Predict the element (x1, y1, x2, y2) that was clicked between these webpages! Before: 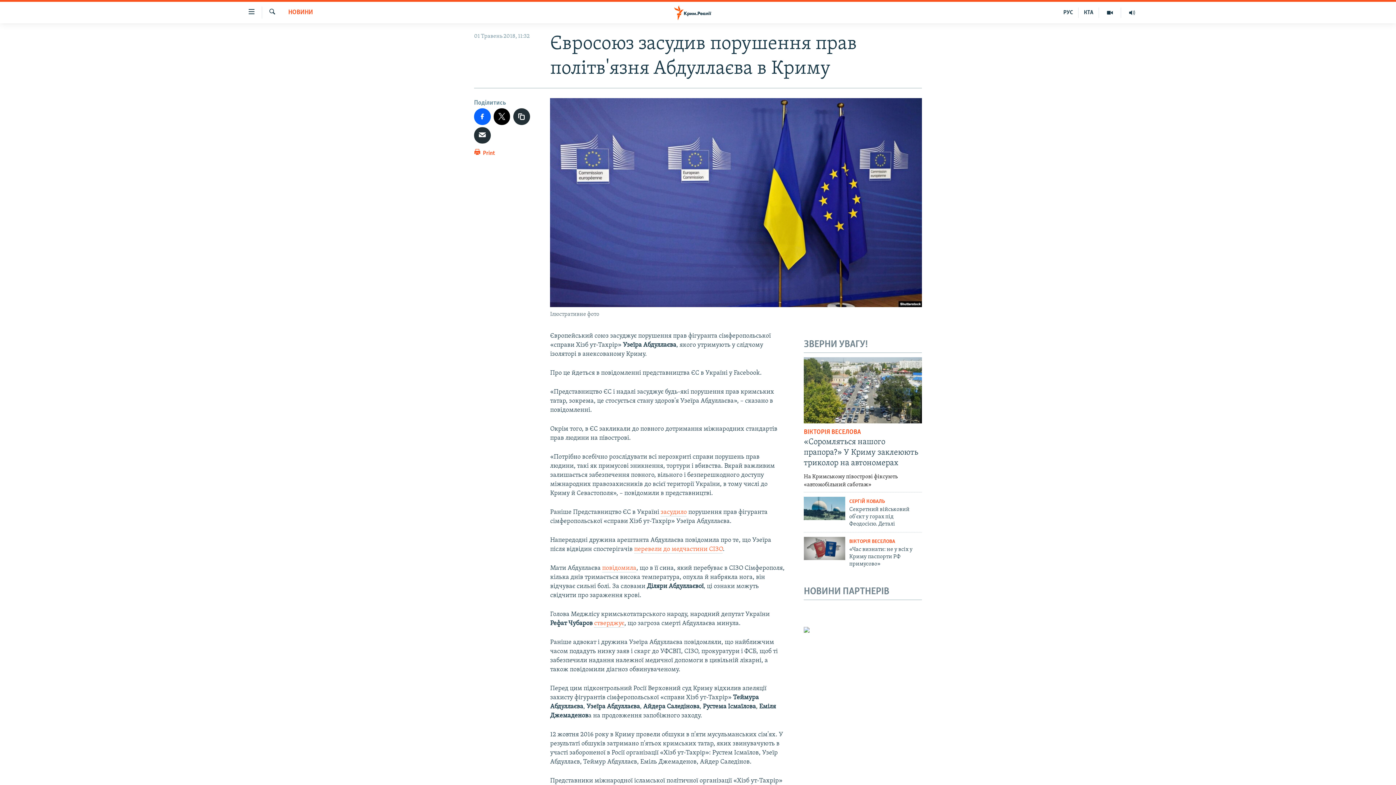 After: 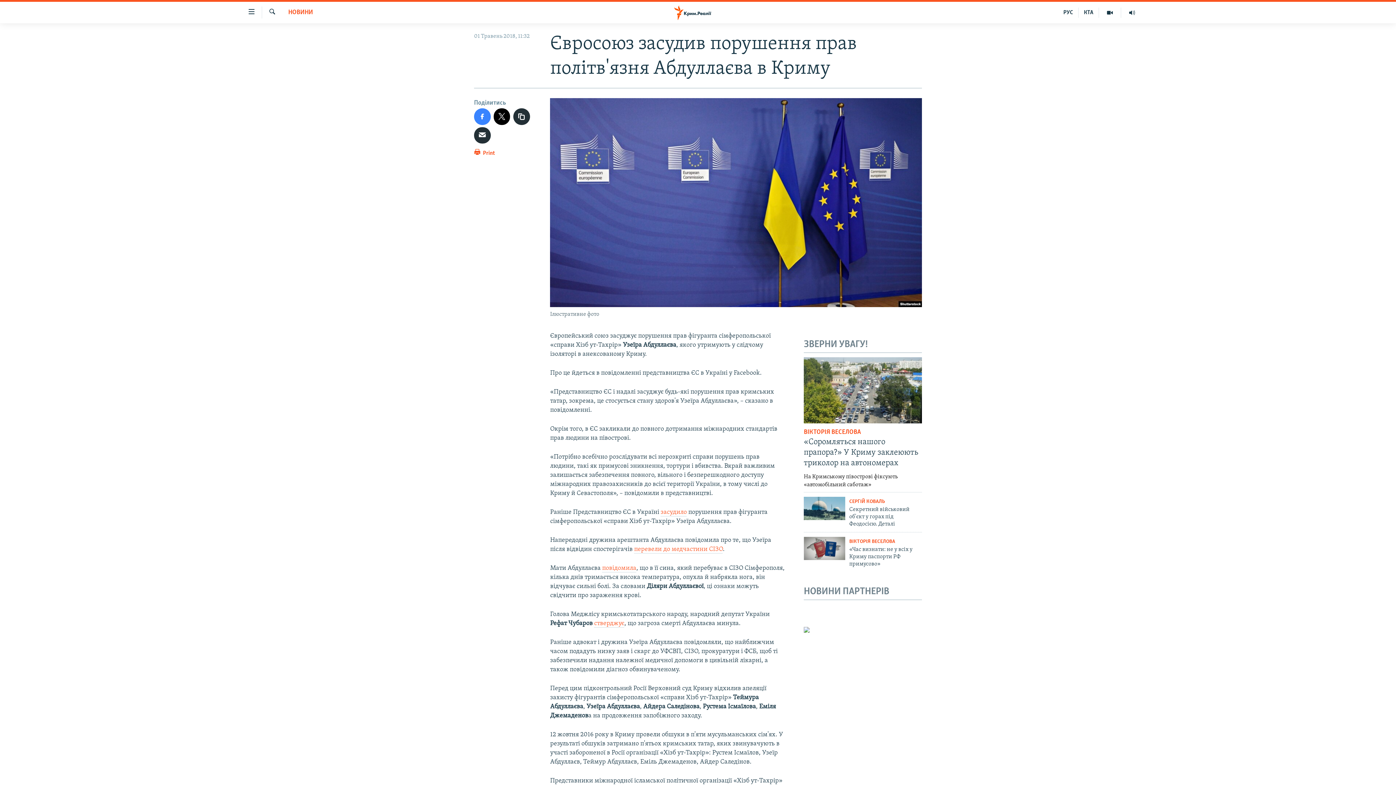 Action: bbox: (474, 108, 490, 124)